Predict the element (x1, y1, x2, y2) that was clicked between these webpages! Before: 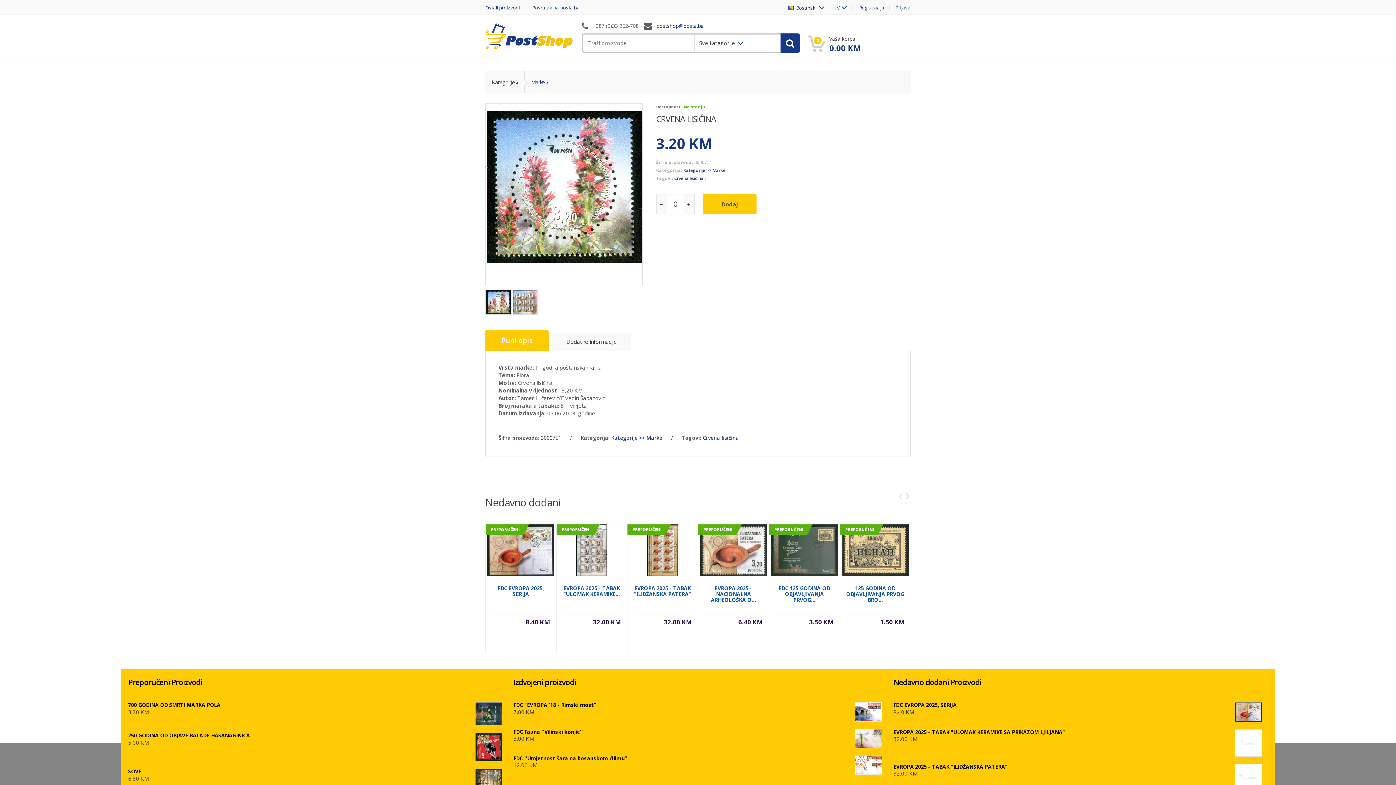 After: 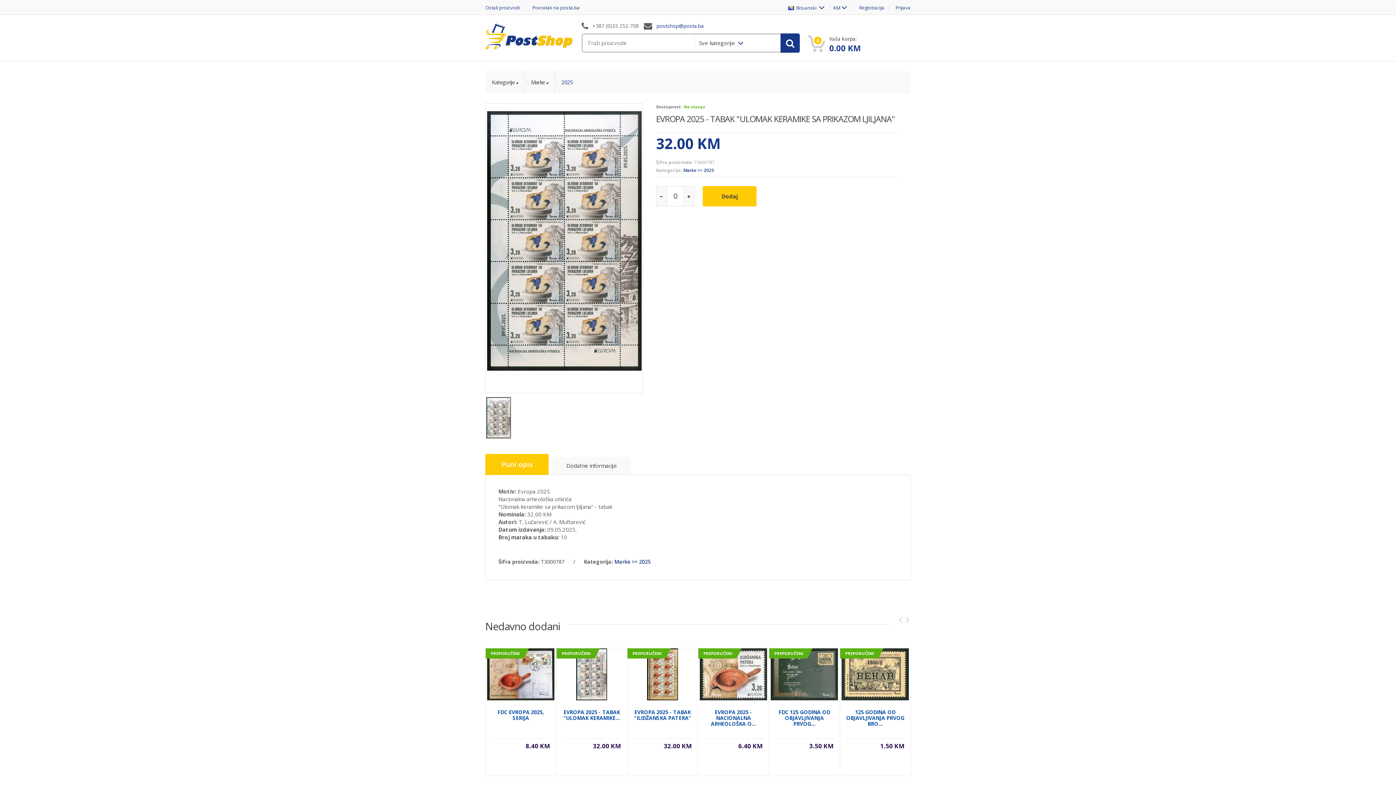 Action: label: EVROPA 2025 - TABAK "ULOMAK KERAMIKE SA PRIKAZOM LJILJANA" bbox: (893, 729, 1170, 735)